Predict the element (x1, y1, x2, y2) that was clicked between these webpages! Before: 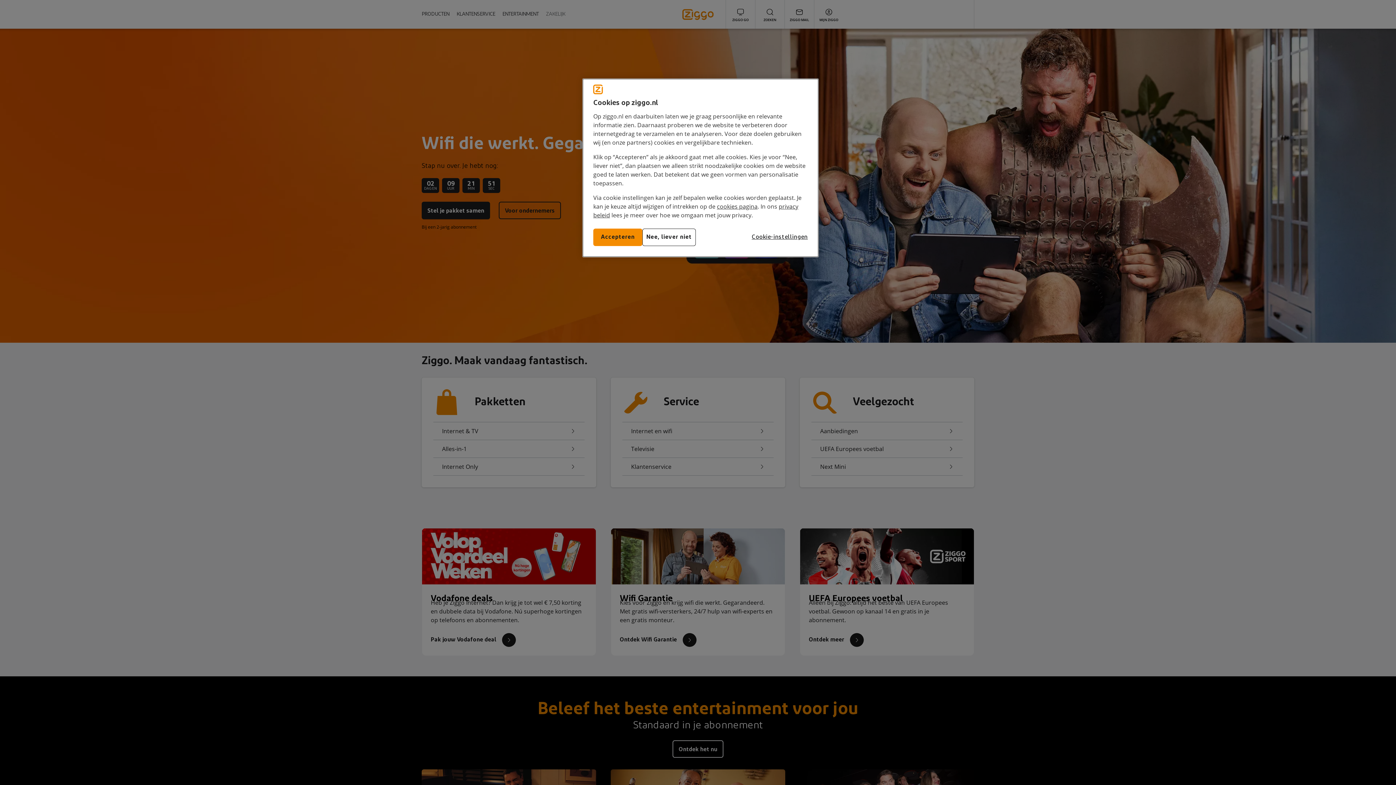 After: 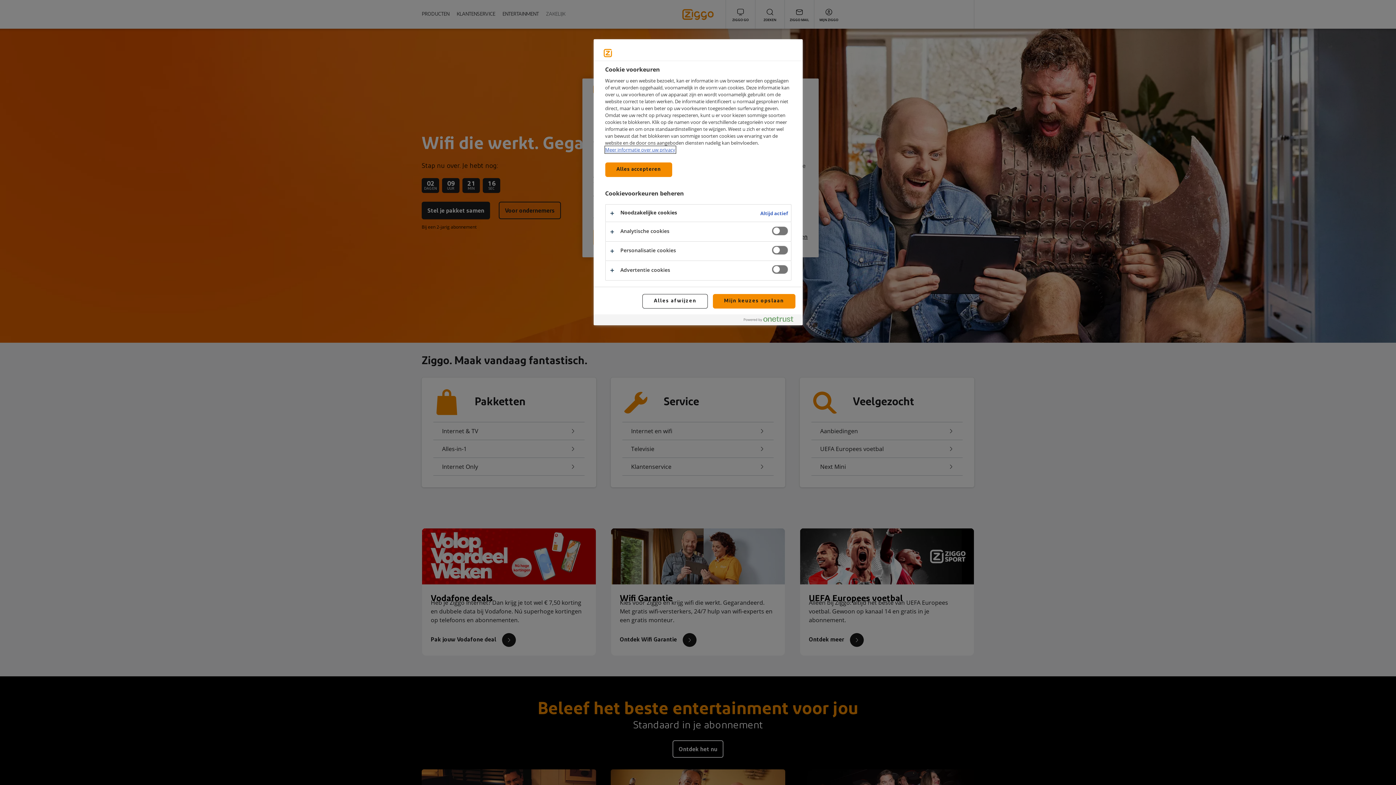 Action: bbox: (751, 228, 808, 246) label: Cookie-instellingen